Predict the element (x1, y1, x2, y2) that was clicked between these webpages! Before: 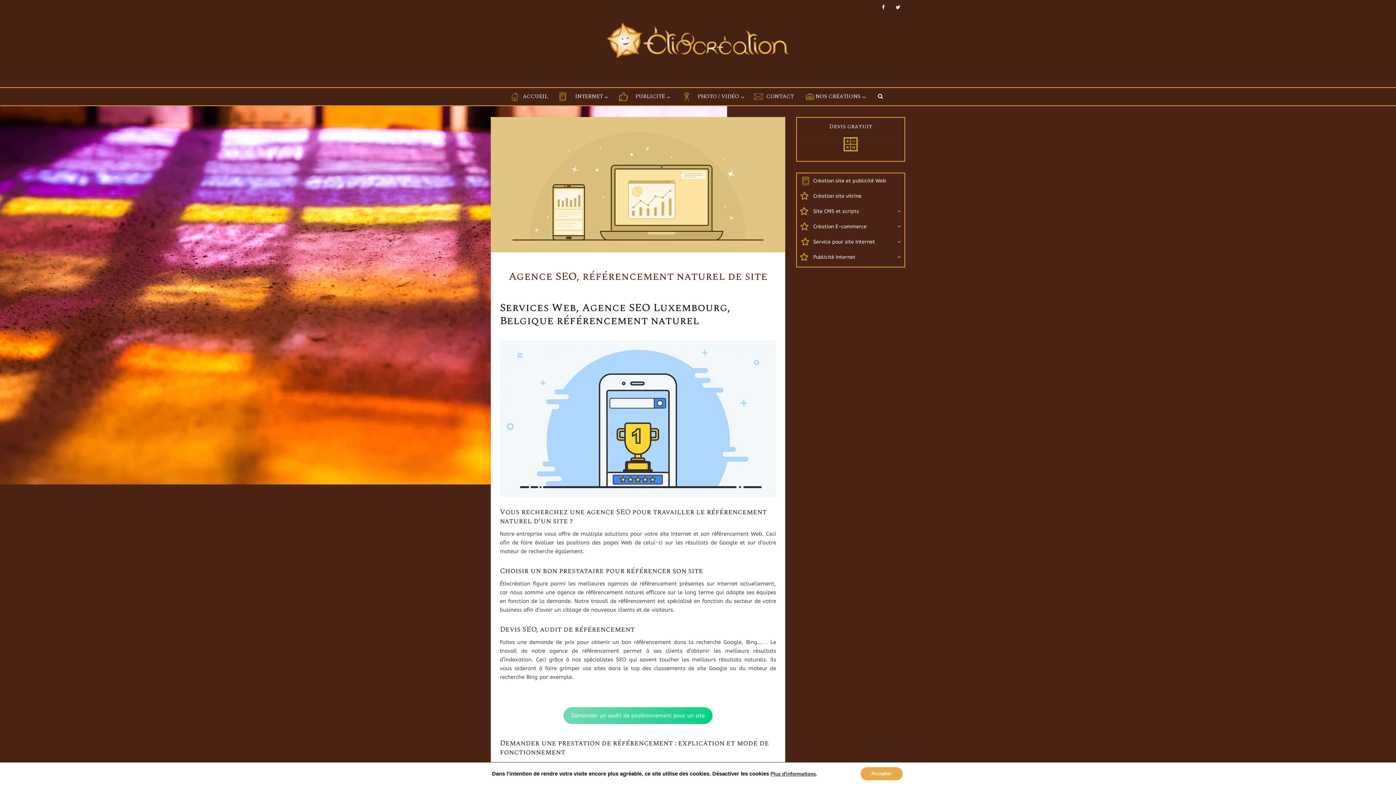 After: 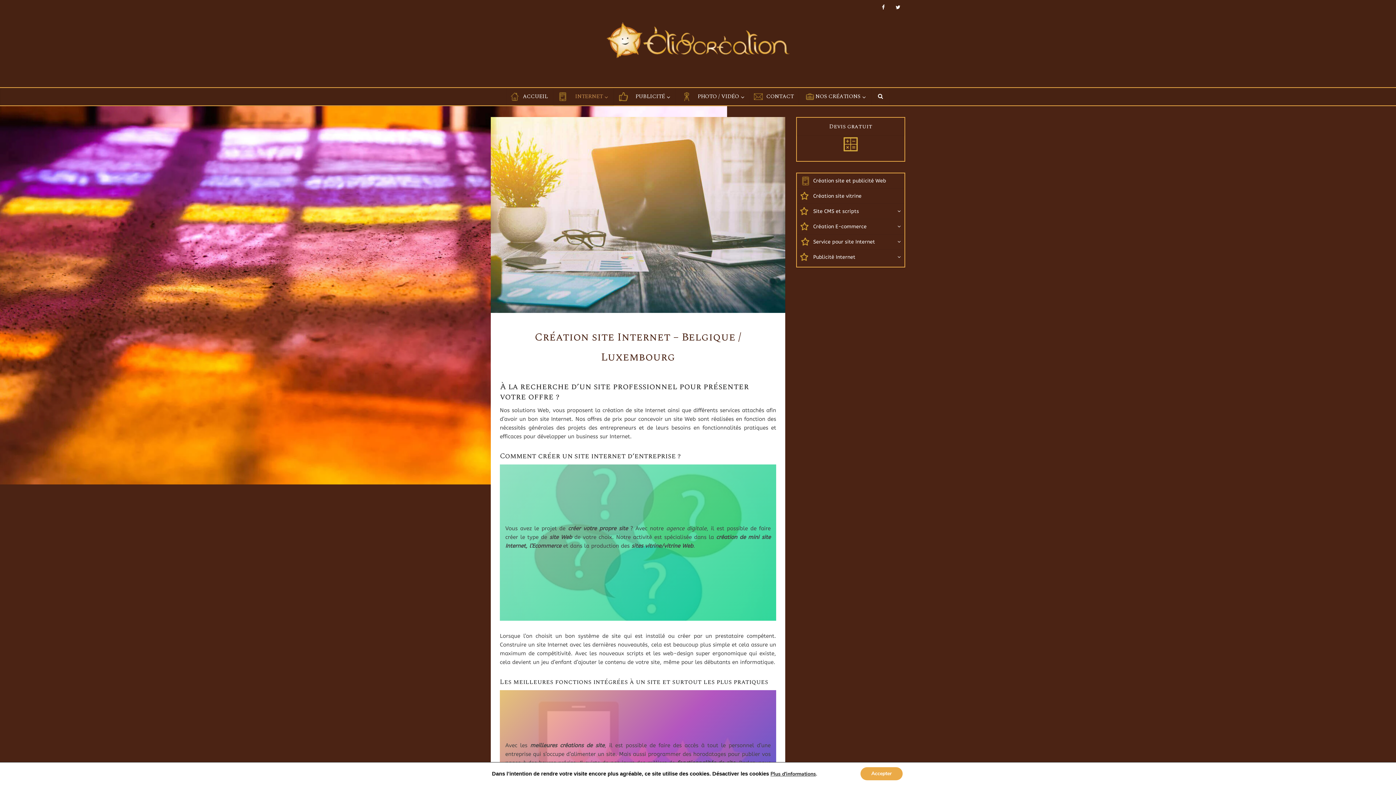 Action: label: INTERNET bbox: (553, 88, 613, 105)